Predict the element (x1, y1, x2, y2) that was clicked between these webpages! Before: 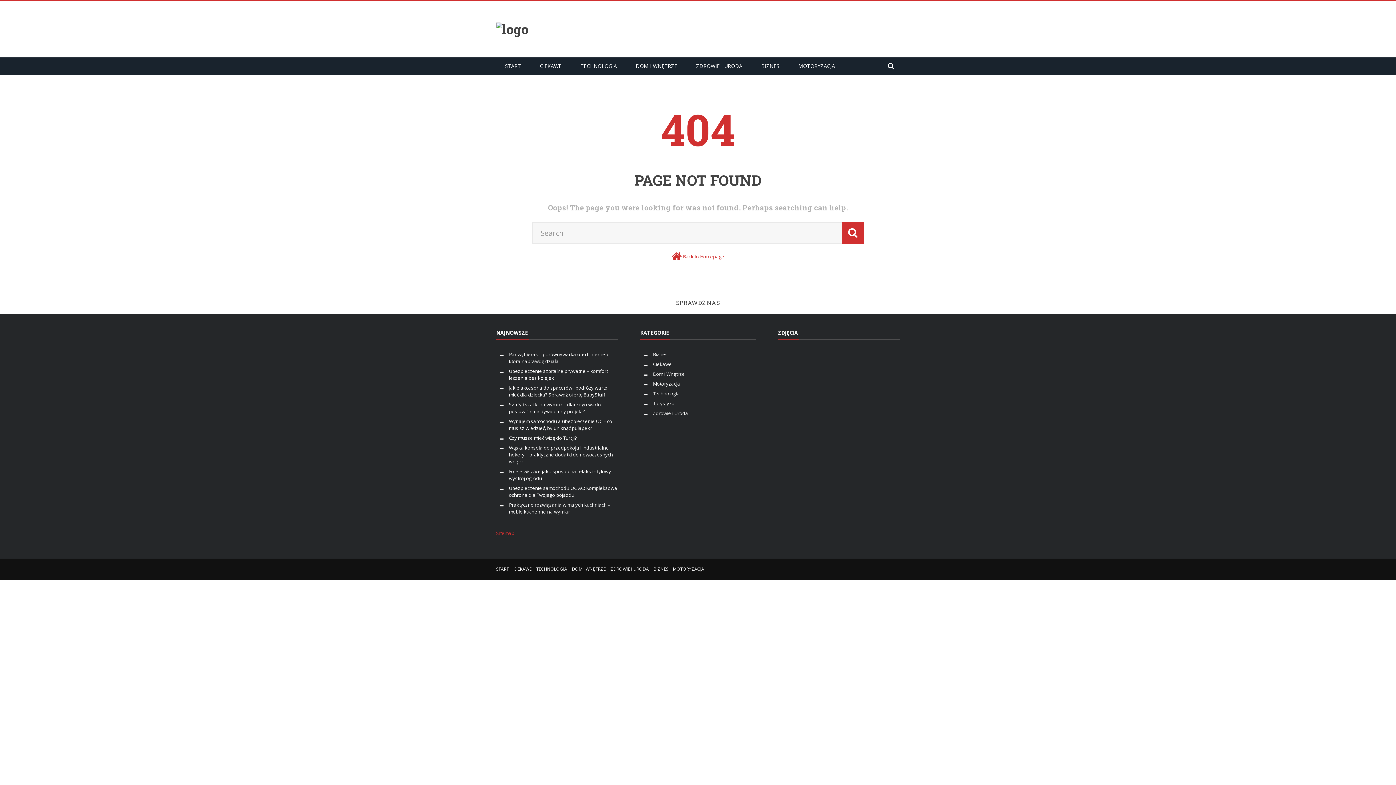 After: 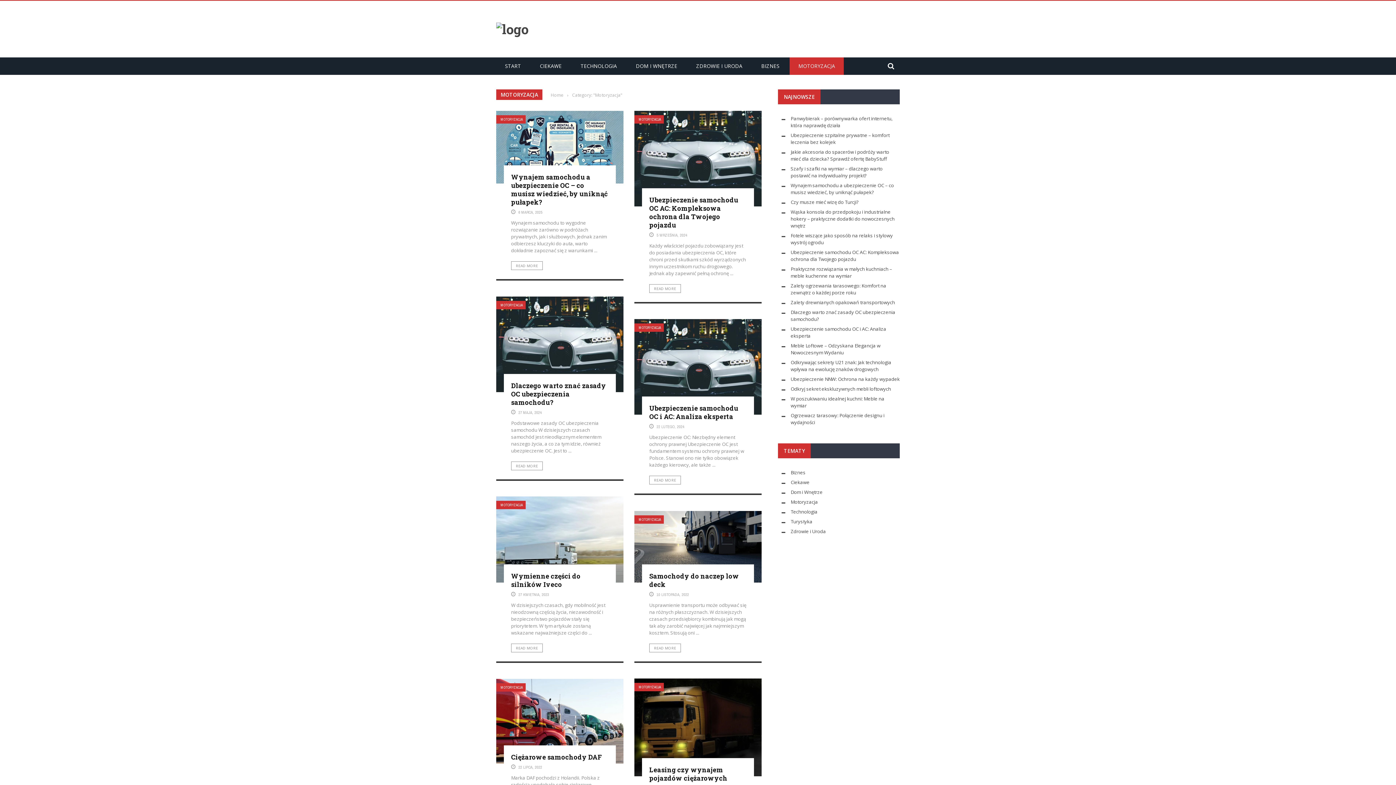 Action: bbox: (653, 380, 680, 387) label: Motoryzacja